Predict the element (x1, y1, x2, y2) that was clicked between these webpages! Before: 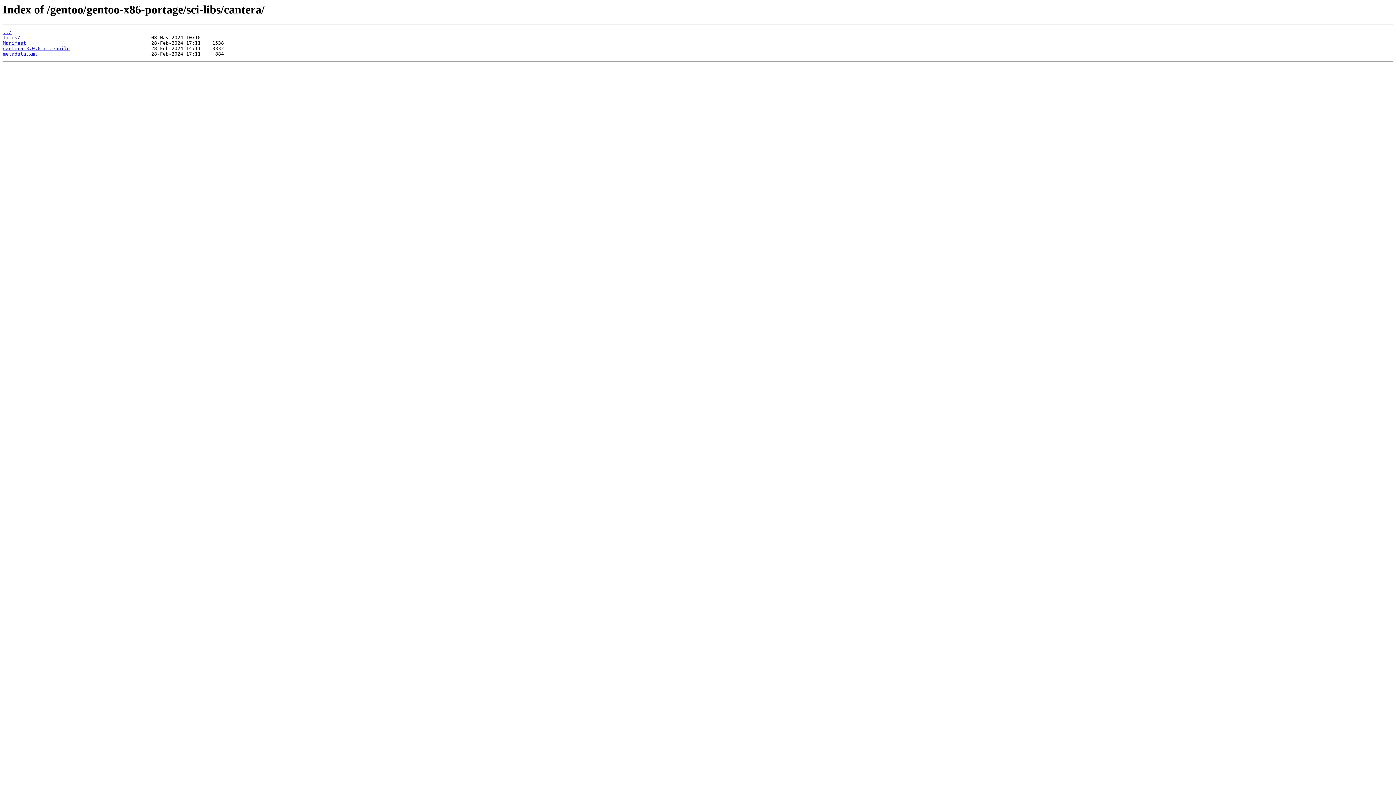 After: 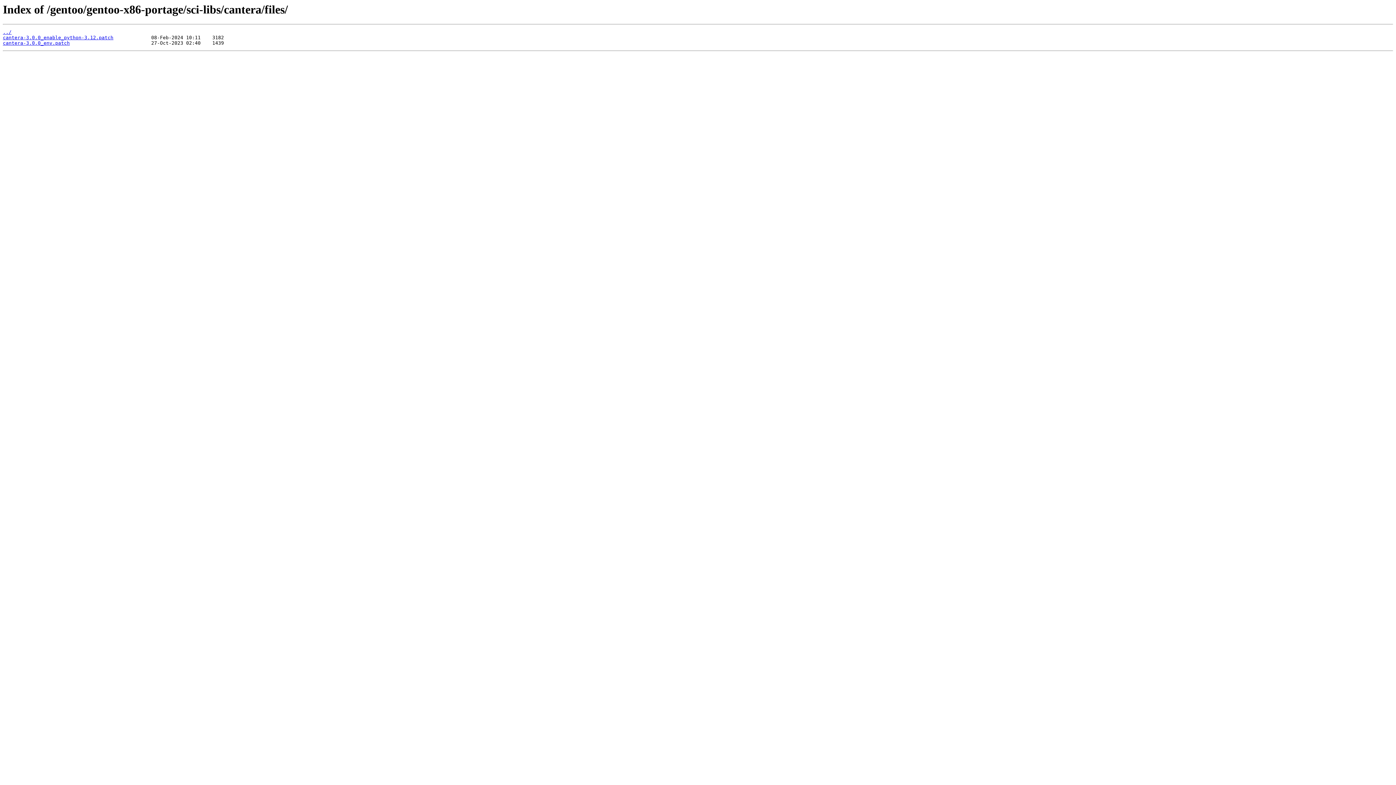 Action: bbox: (2, 35, 20, 40) label: files/